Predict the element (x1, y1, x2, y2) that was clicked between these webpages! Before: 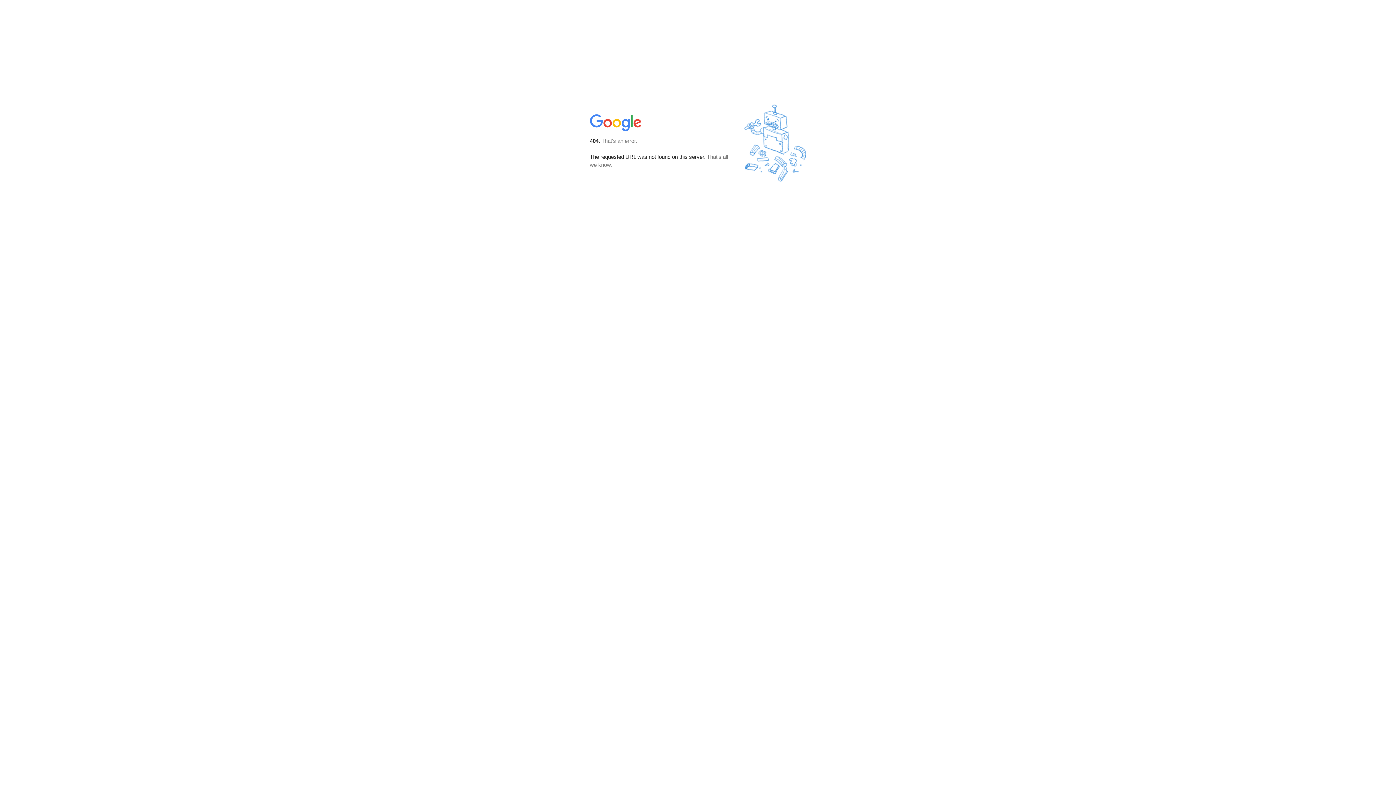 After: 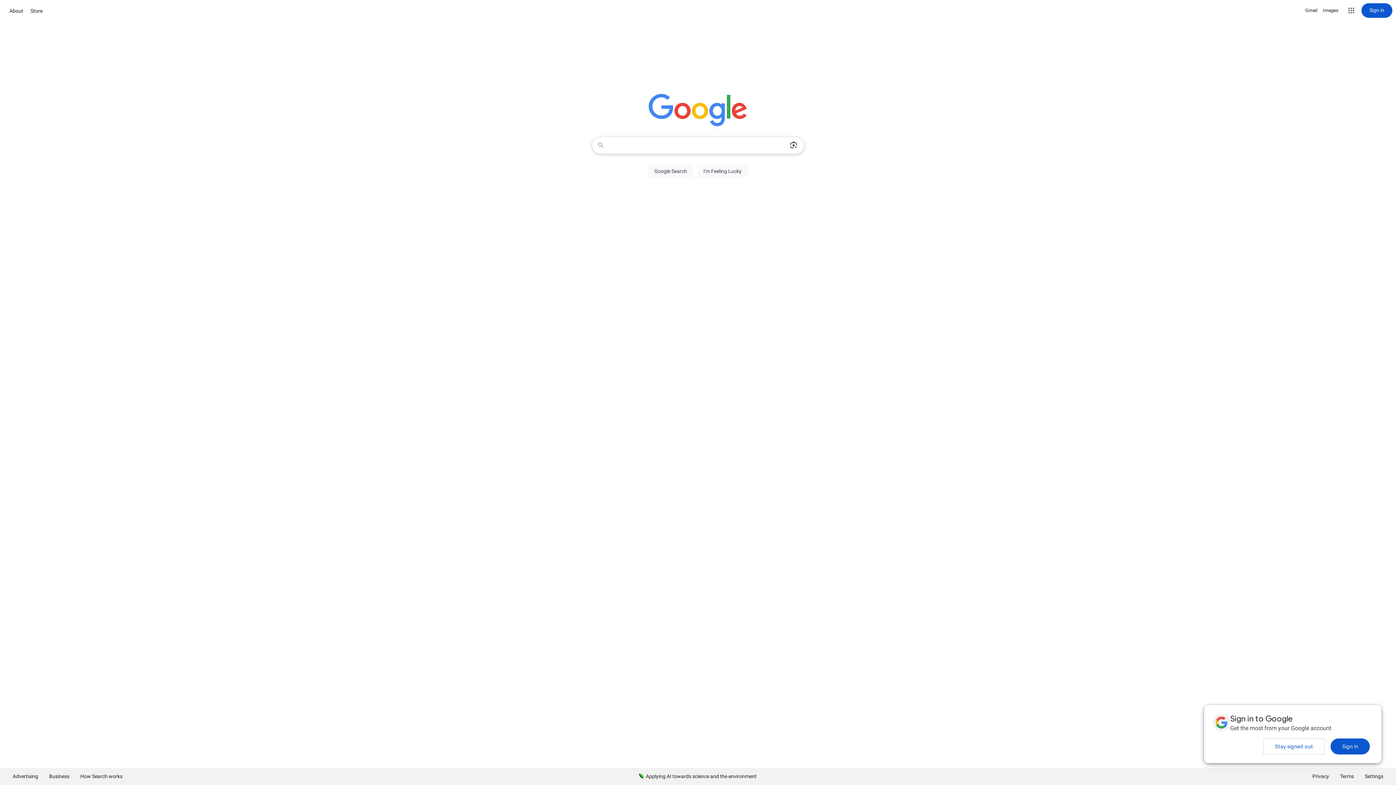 Action: bbox: (590, 127, 642, 134)